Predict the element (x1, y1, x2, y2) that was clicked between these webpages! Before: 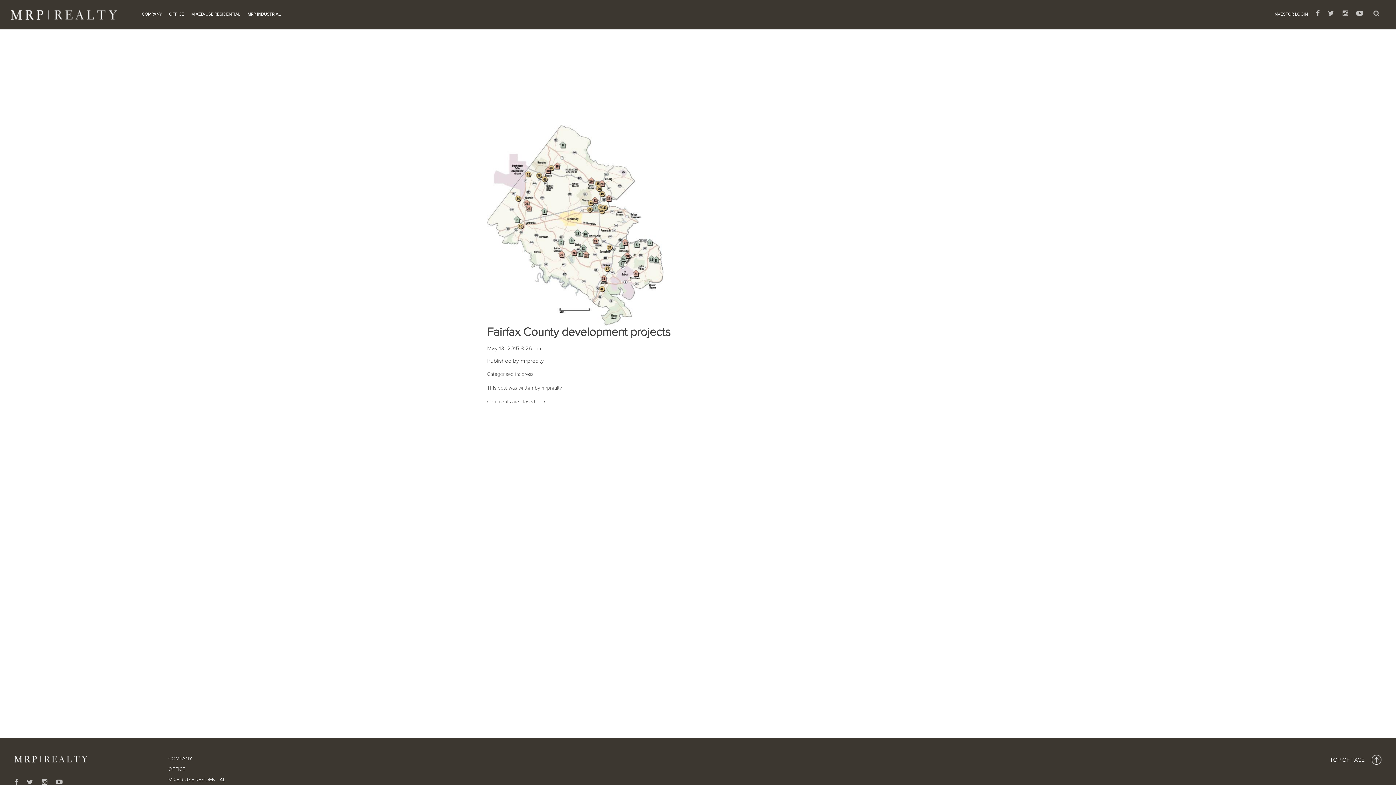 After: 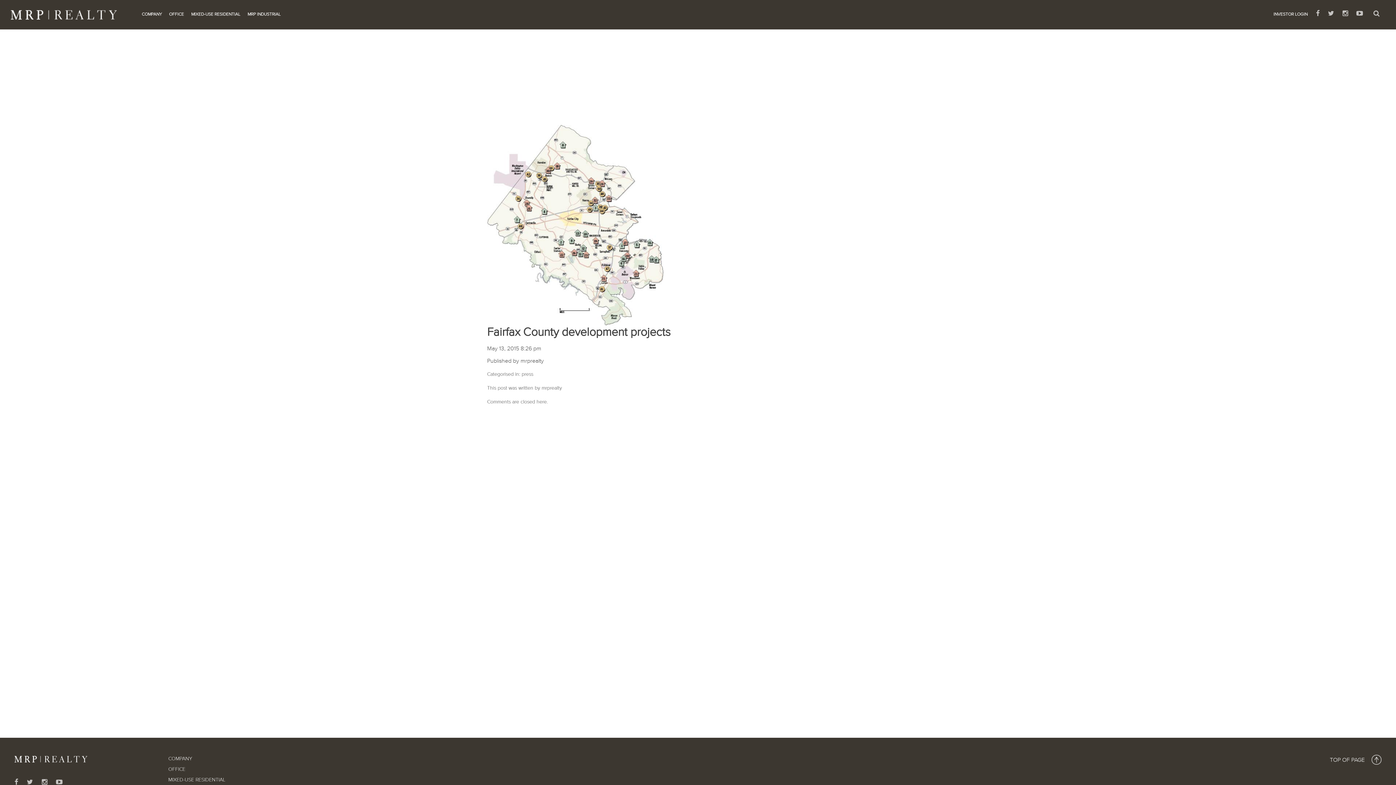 Action: bbox: (1309, 12, 1320, 16)